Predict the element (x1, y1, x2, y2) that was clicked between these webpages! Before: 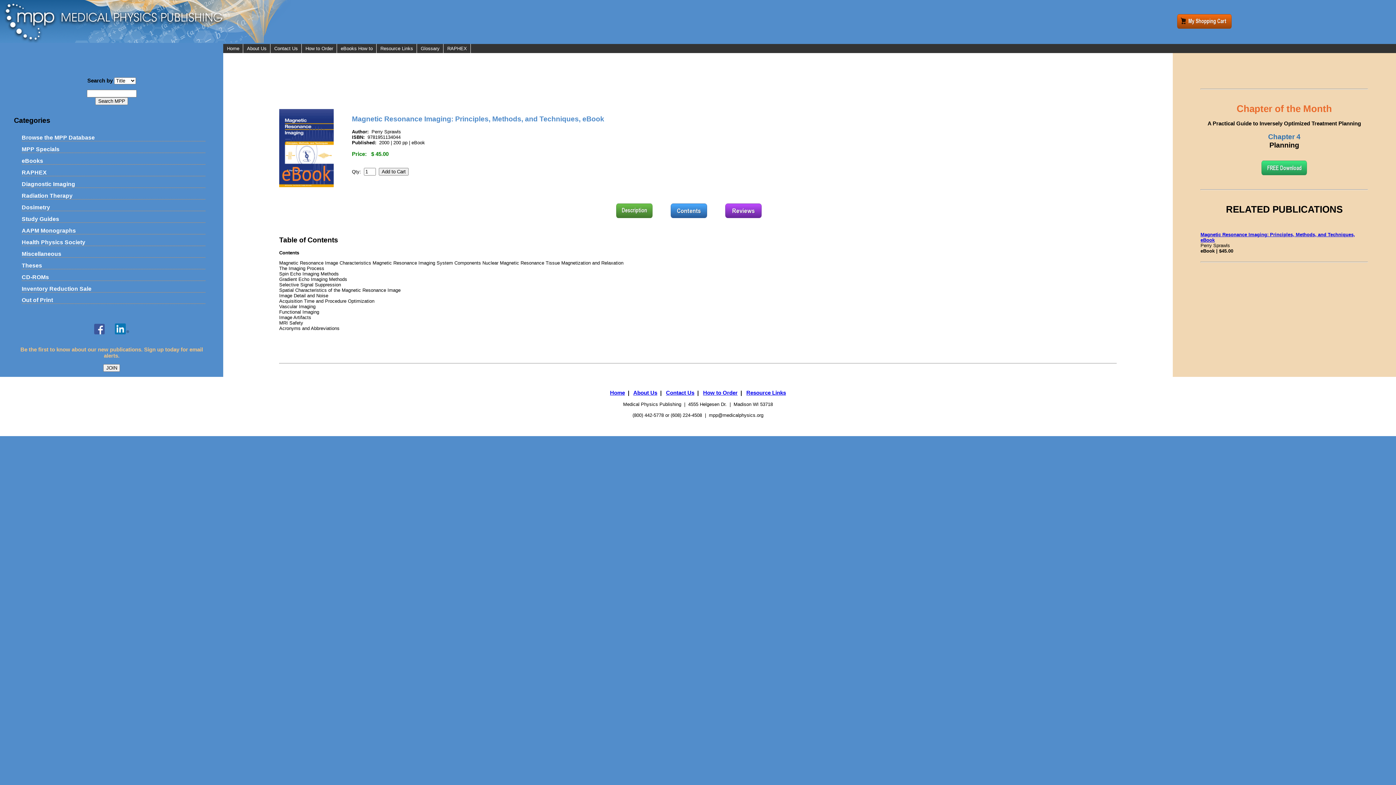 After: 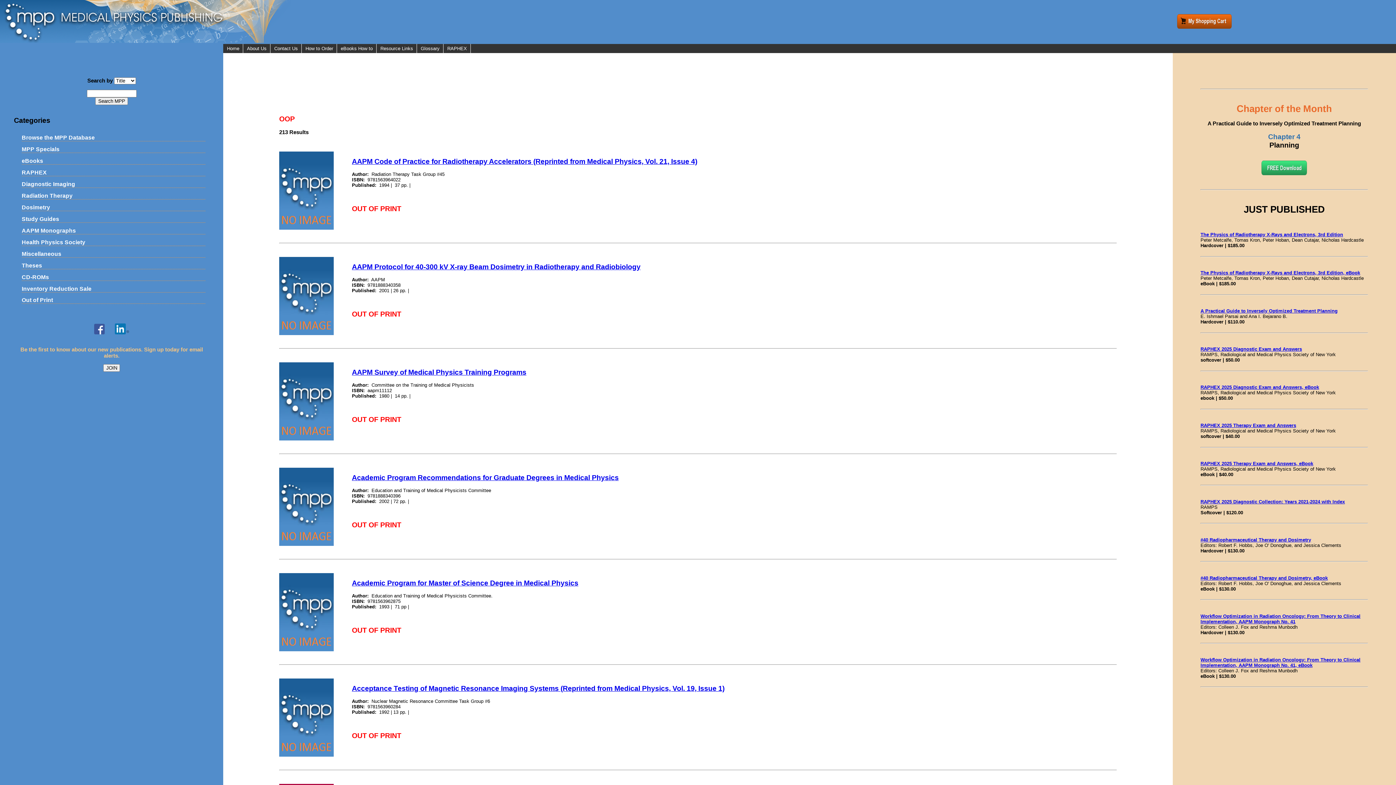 Action: label: Out of Print bbox: (21, 297, 205, 304)